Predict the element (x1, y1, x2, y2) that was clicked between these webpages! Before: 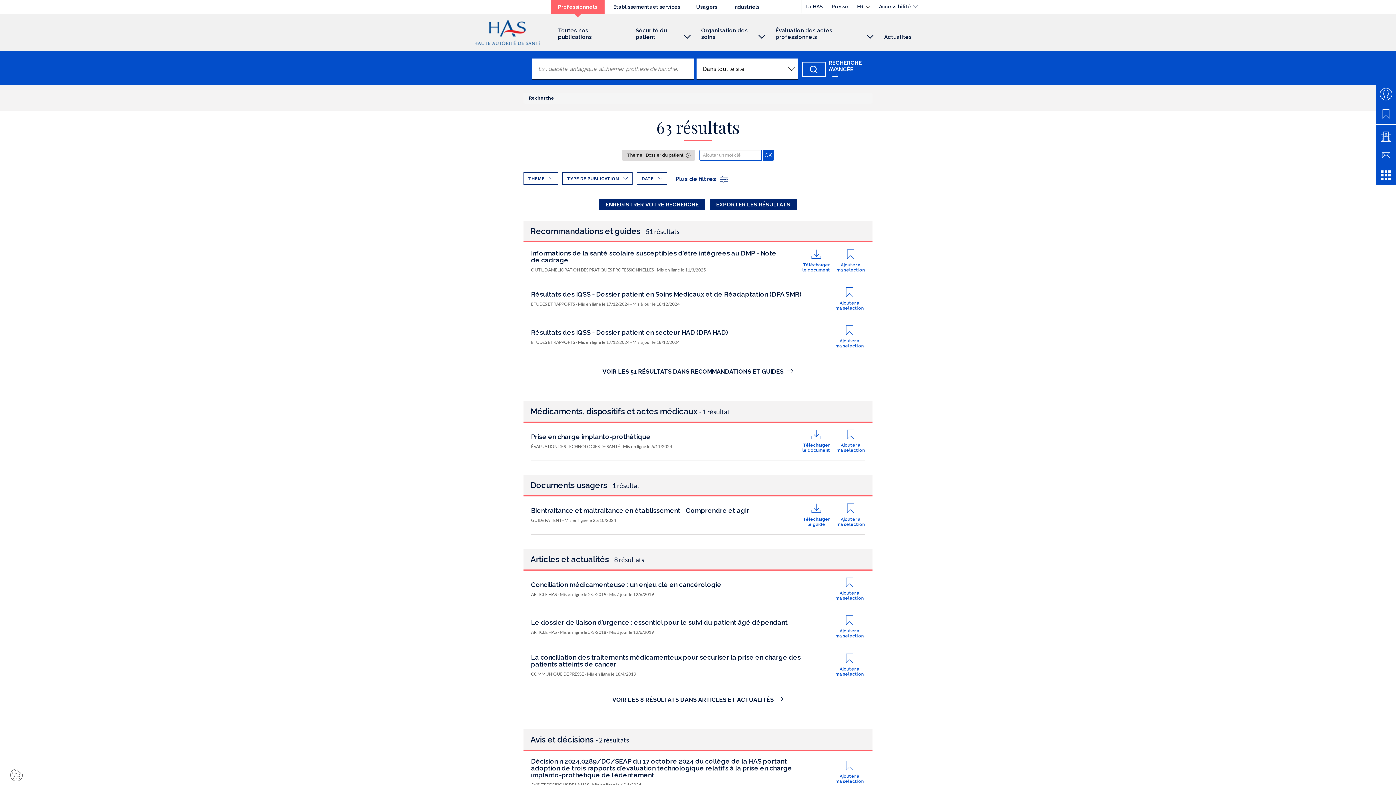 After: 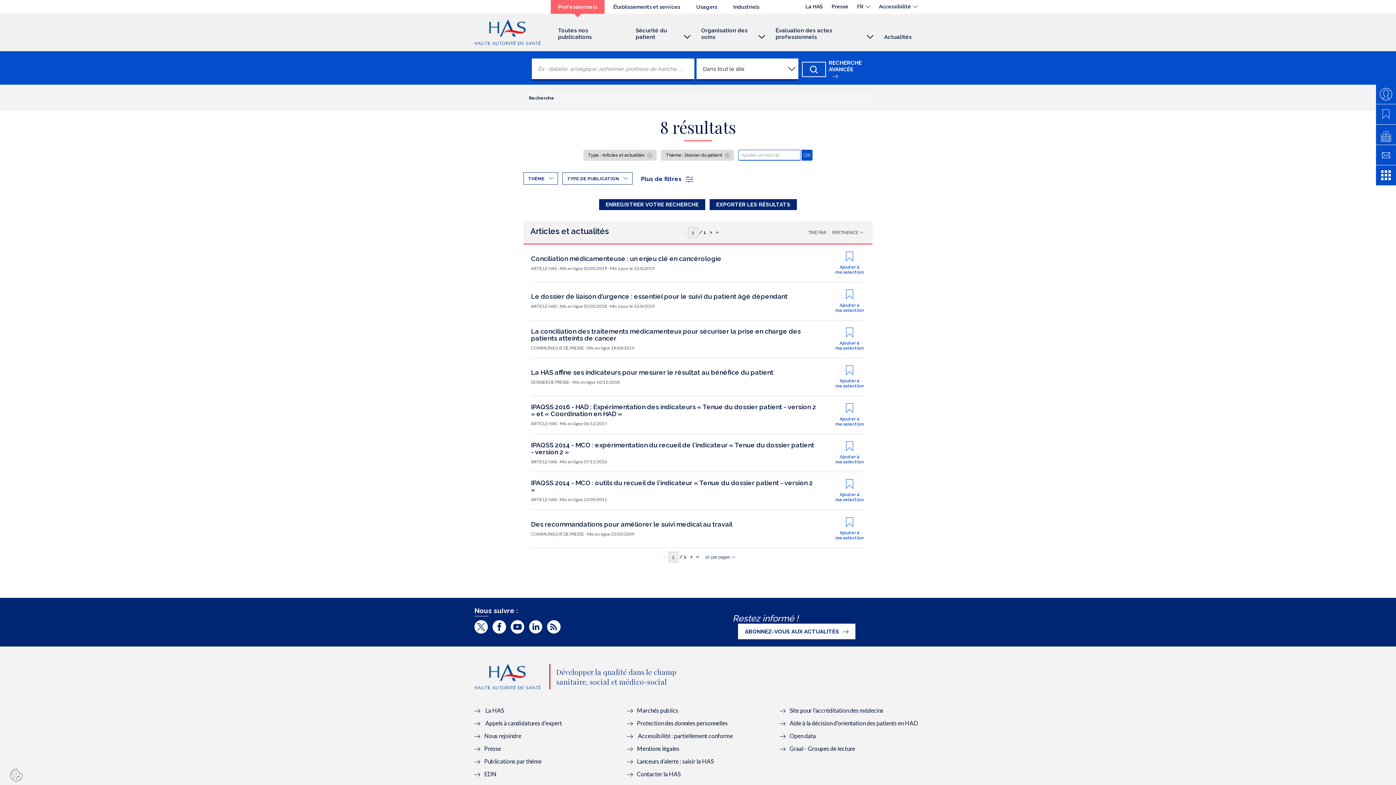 Action: label: VOIR LES 8 RÉSULTATS DANS ARTICLES ET ACTUALITÉS  bbox: (612, 696, 783, 703)